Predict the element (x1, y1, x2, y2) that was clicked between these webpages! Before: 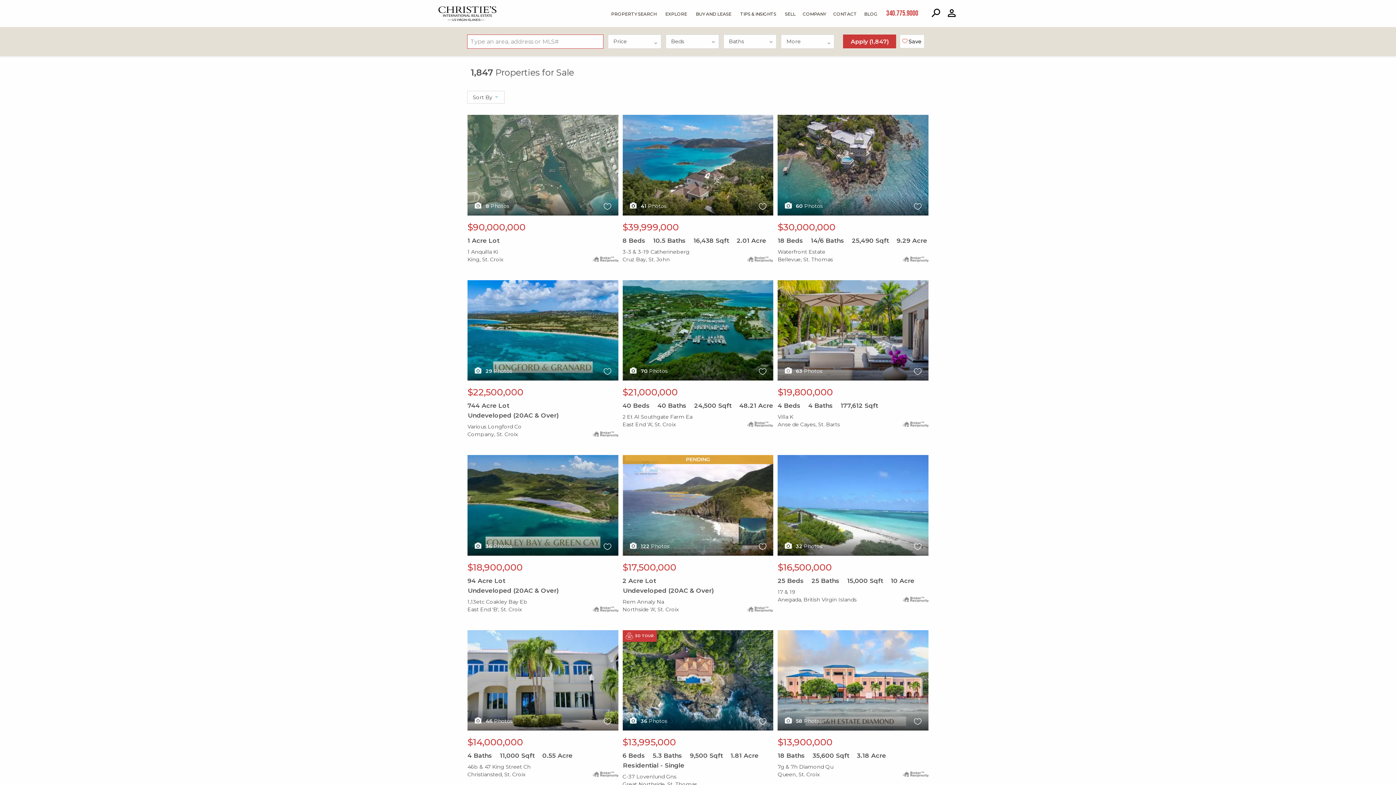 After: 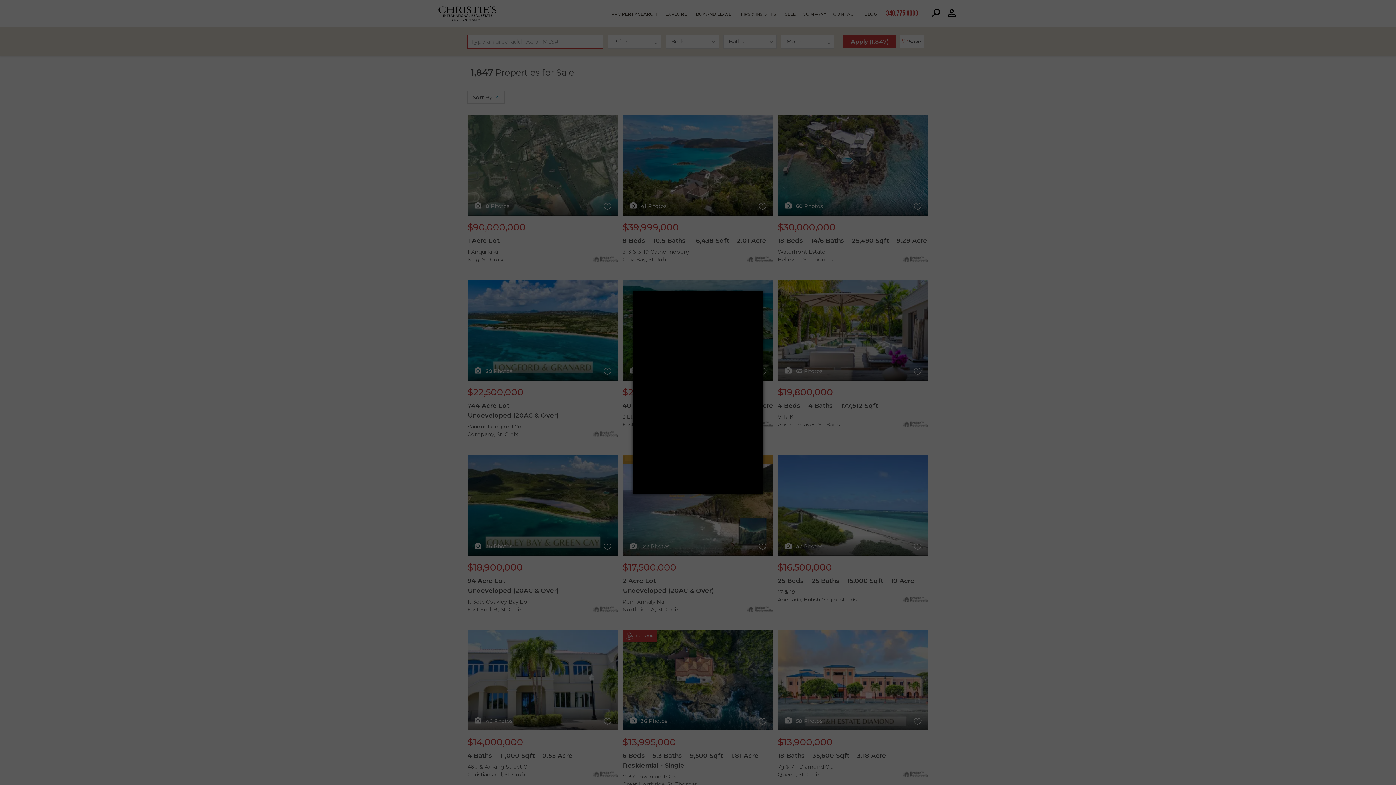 Action: bbox: (759, 202, 766, 209)